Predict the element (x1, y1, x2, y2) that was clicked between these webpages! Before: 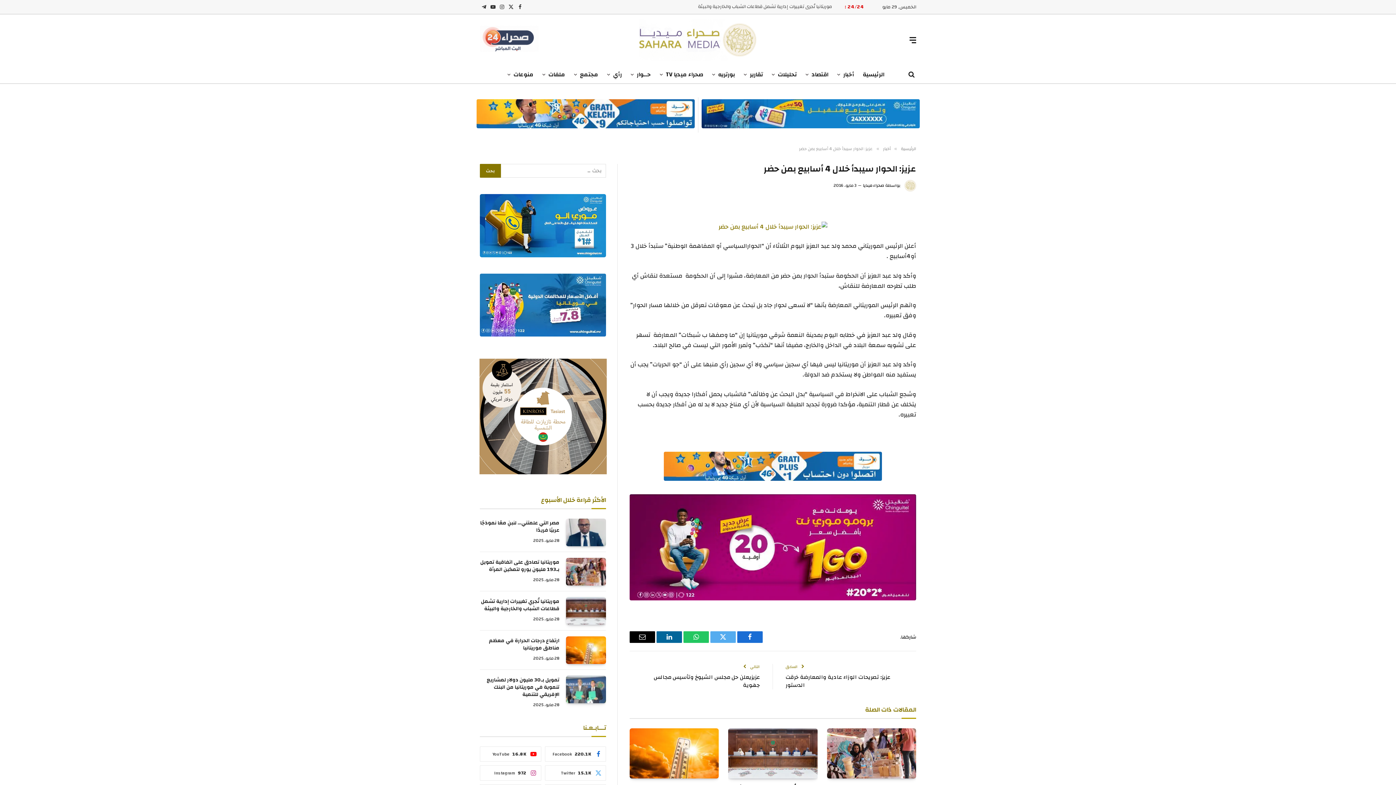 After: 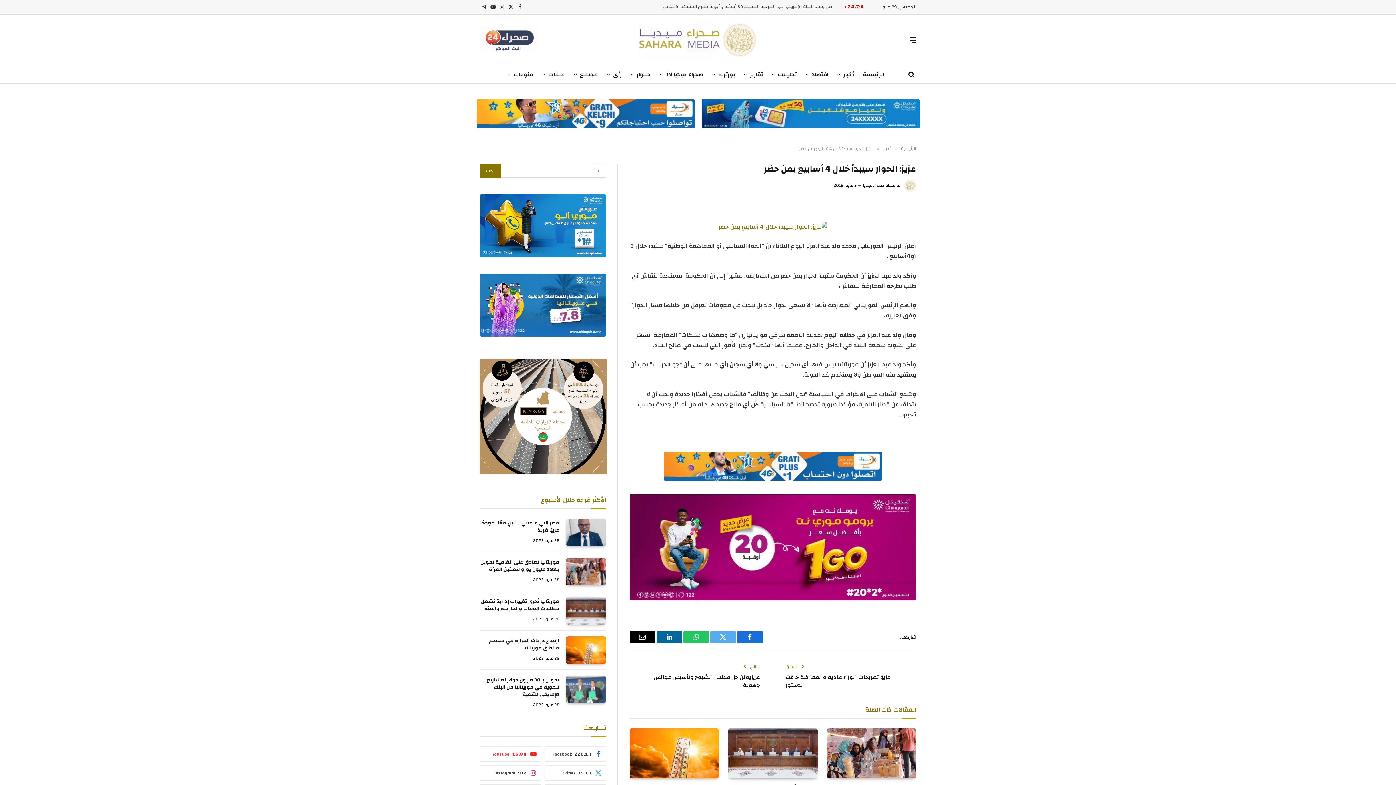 Action: bbox: (480, 746, 541, 762) label: YouTube
16.8K